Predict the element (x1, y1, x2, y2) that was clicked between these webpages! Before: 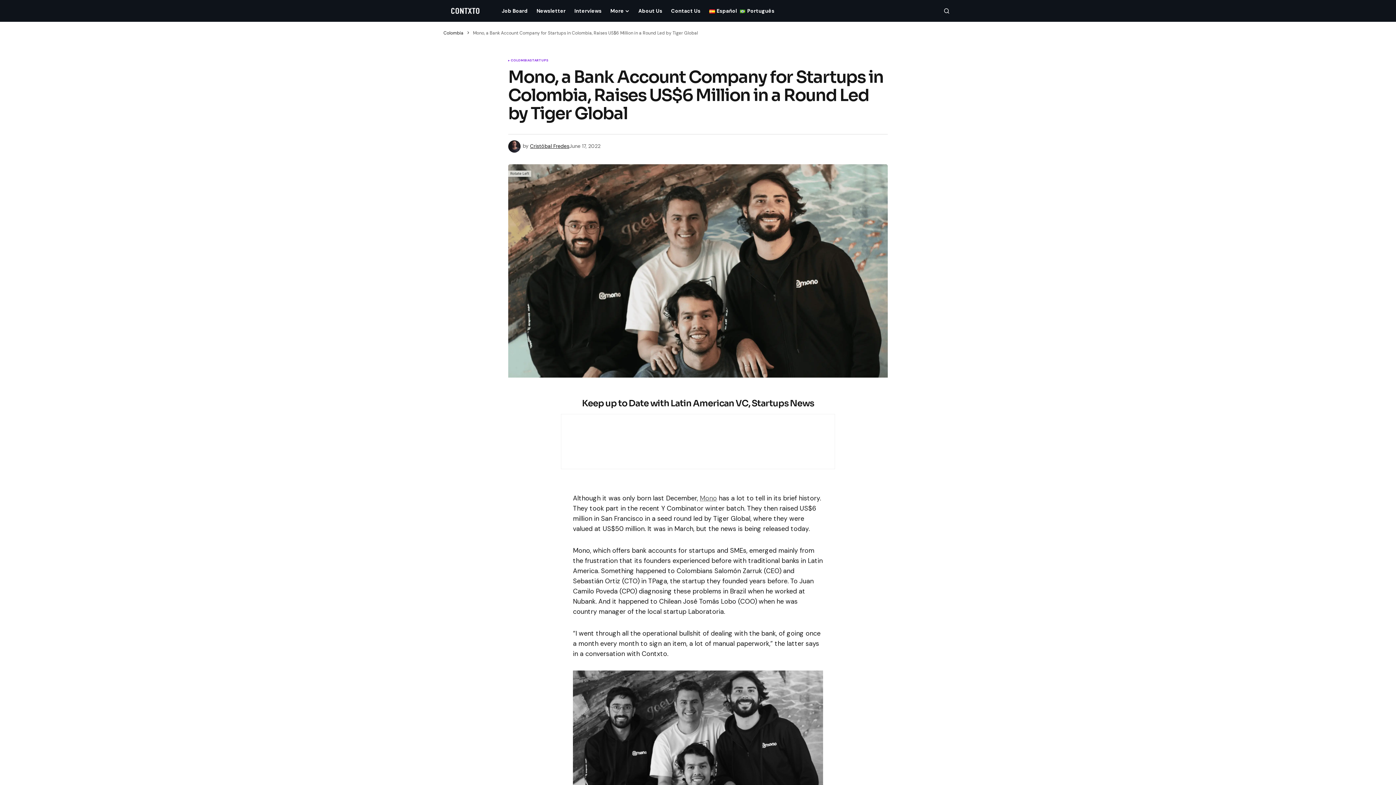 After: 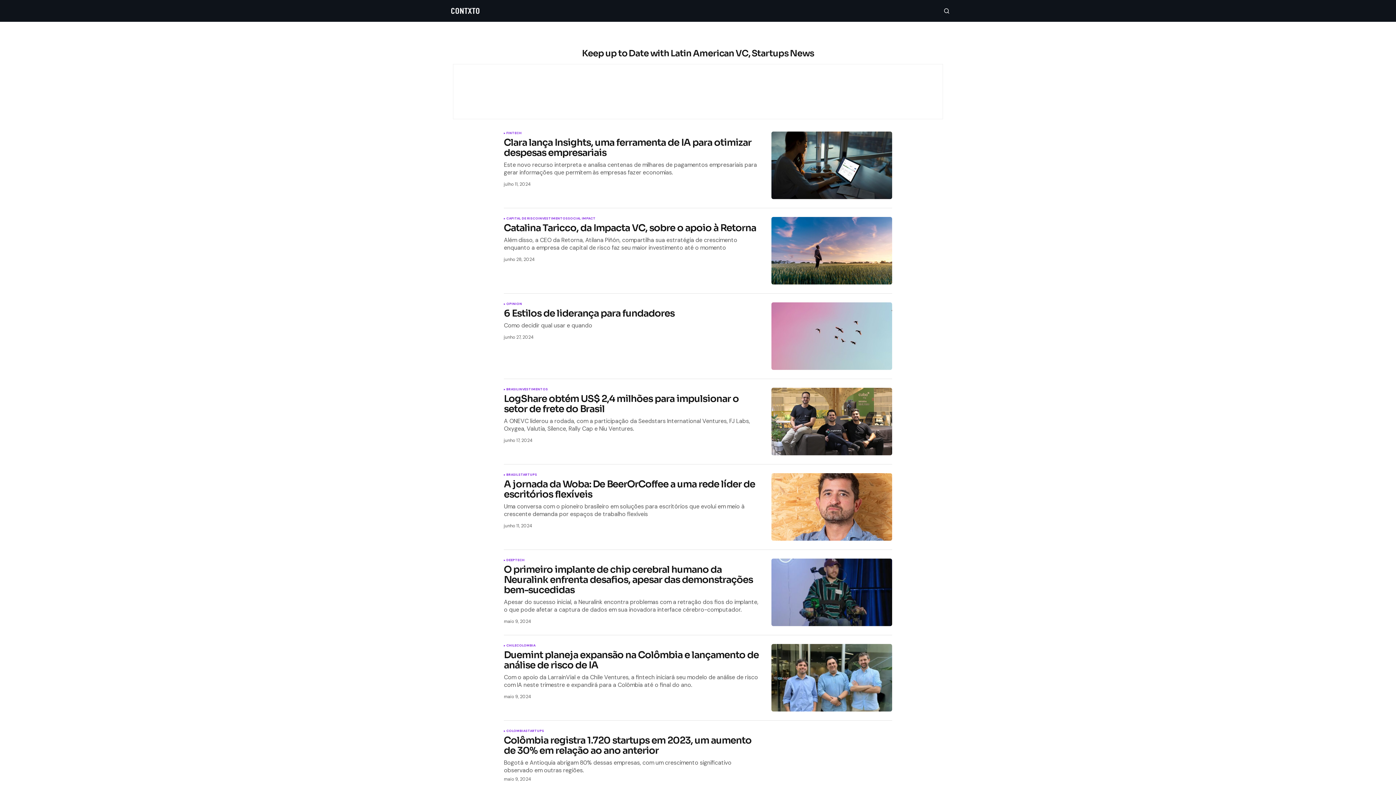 Action: bbox: (735, 0, 773, 21) label: Português